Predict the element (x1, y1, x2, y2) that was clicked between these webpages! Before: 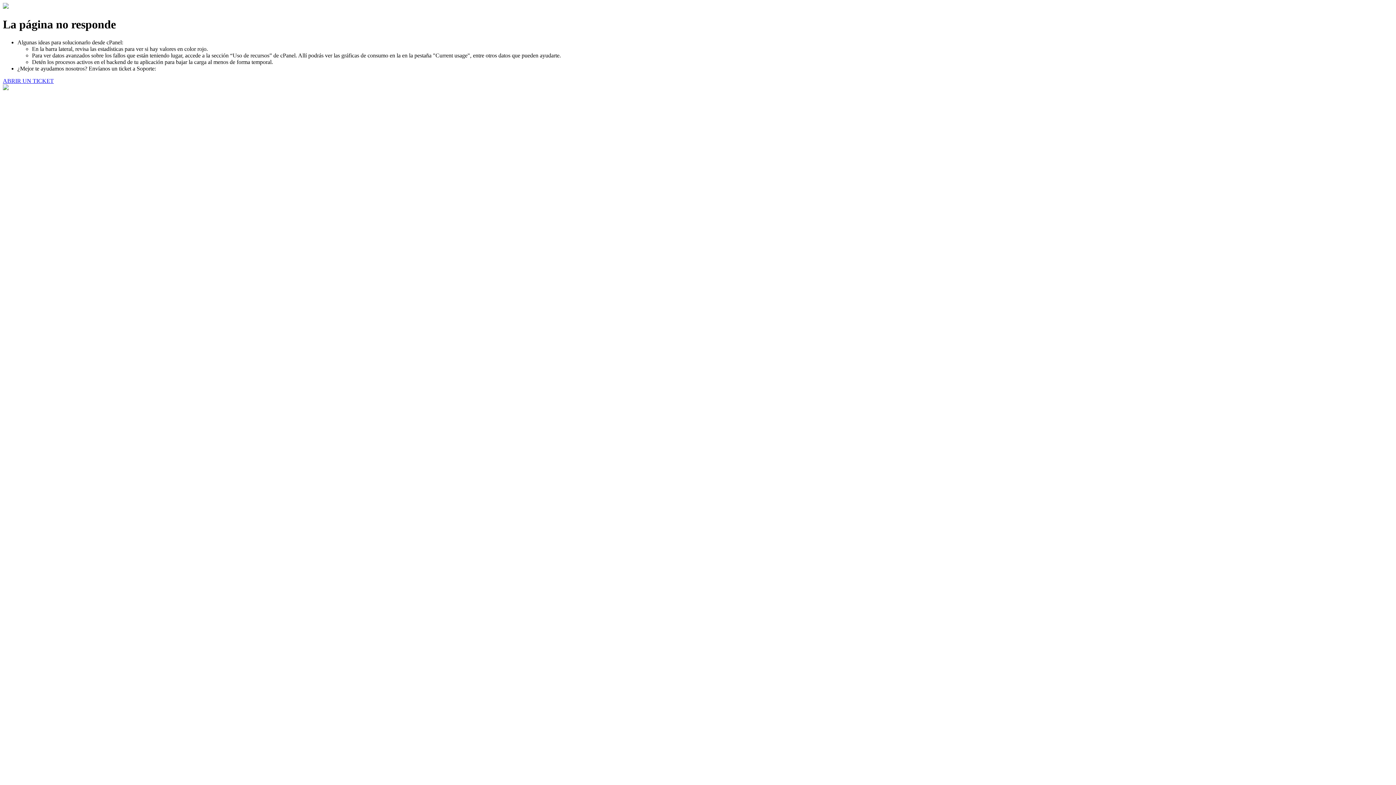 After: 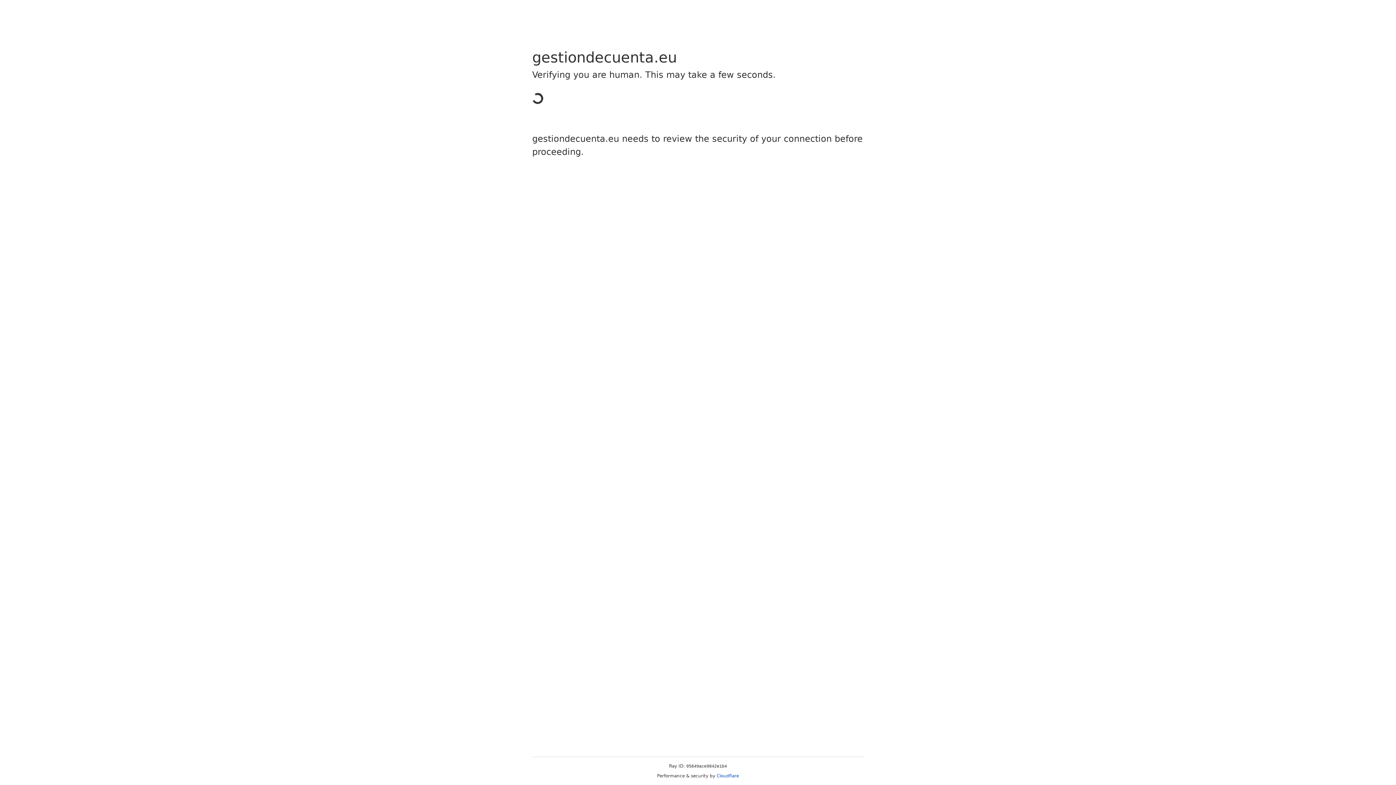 Action: label: ABRIR UN TICKET bbox: (2, 77, 53, 83)